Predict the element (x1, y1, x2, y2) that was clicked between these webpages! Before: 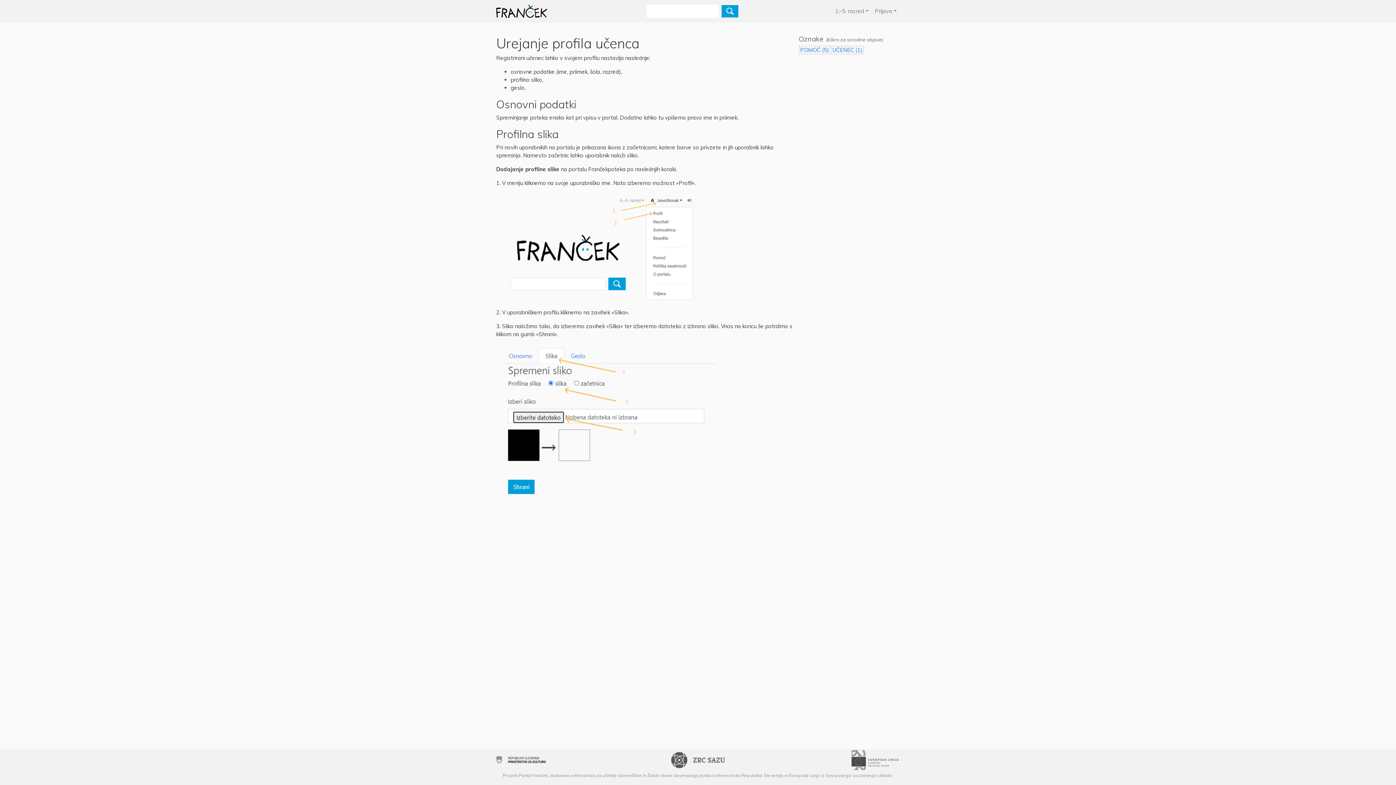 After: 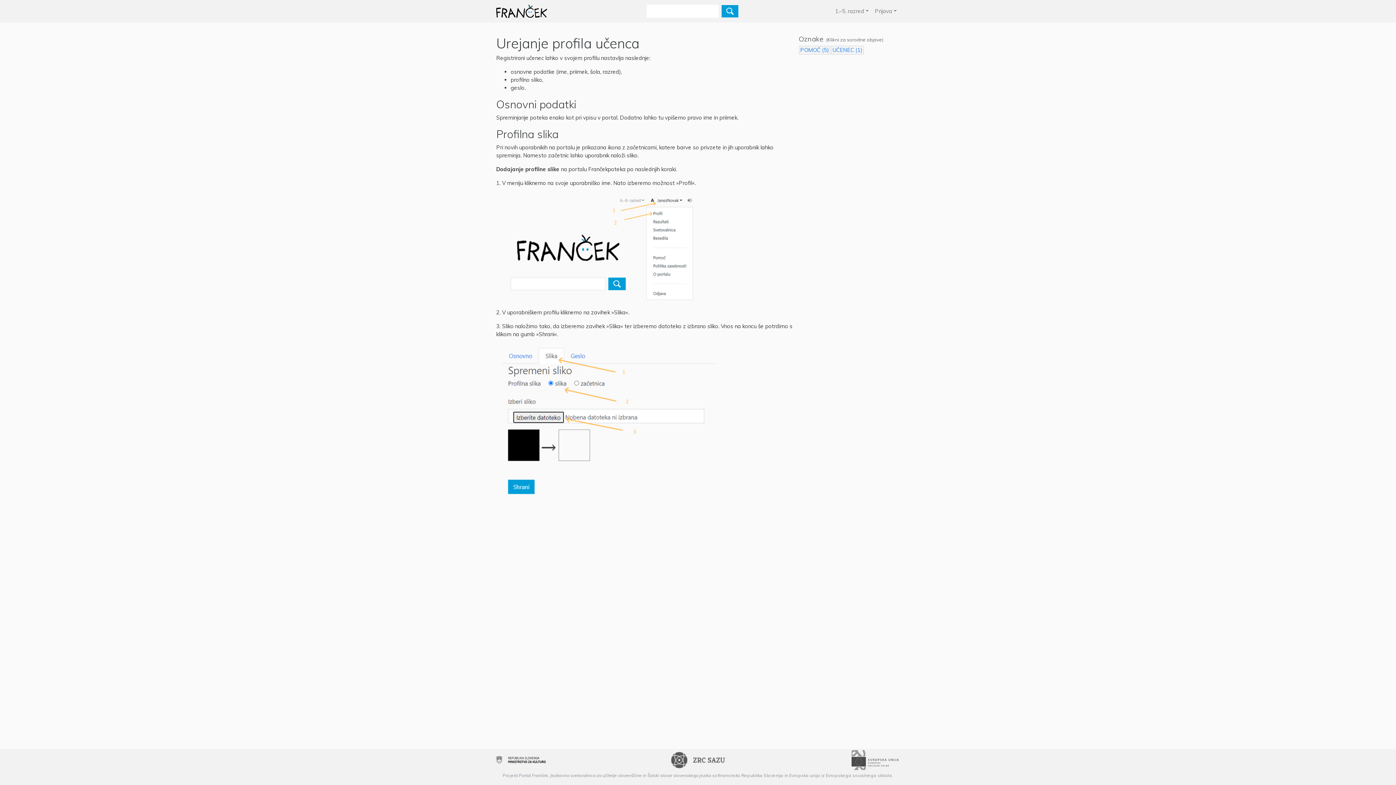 Action: bbox: (850, 749, 900, 771)